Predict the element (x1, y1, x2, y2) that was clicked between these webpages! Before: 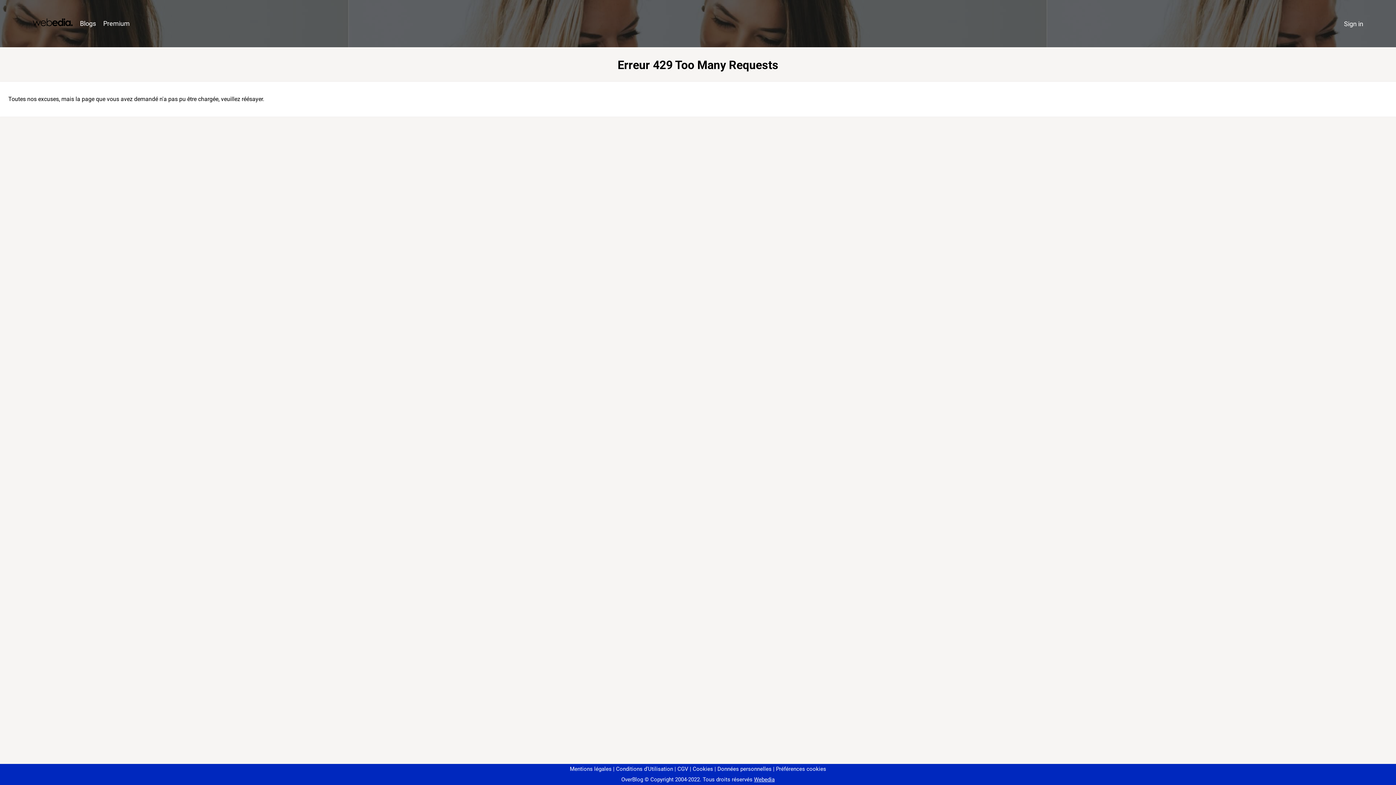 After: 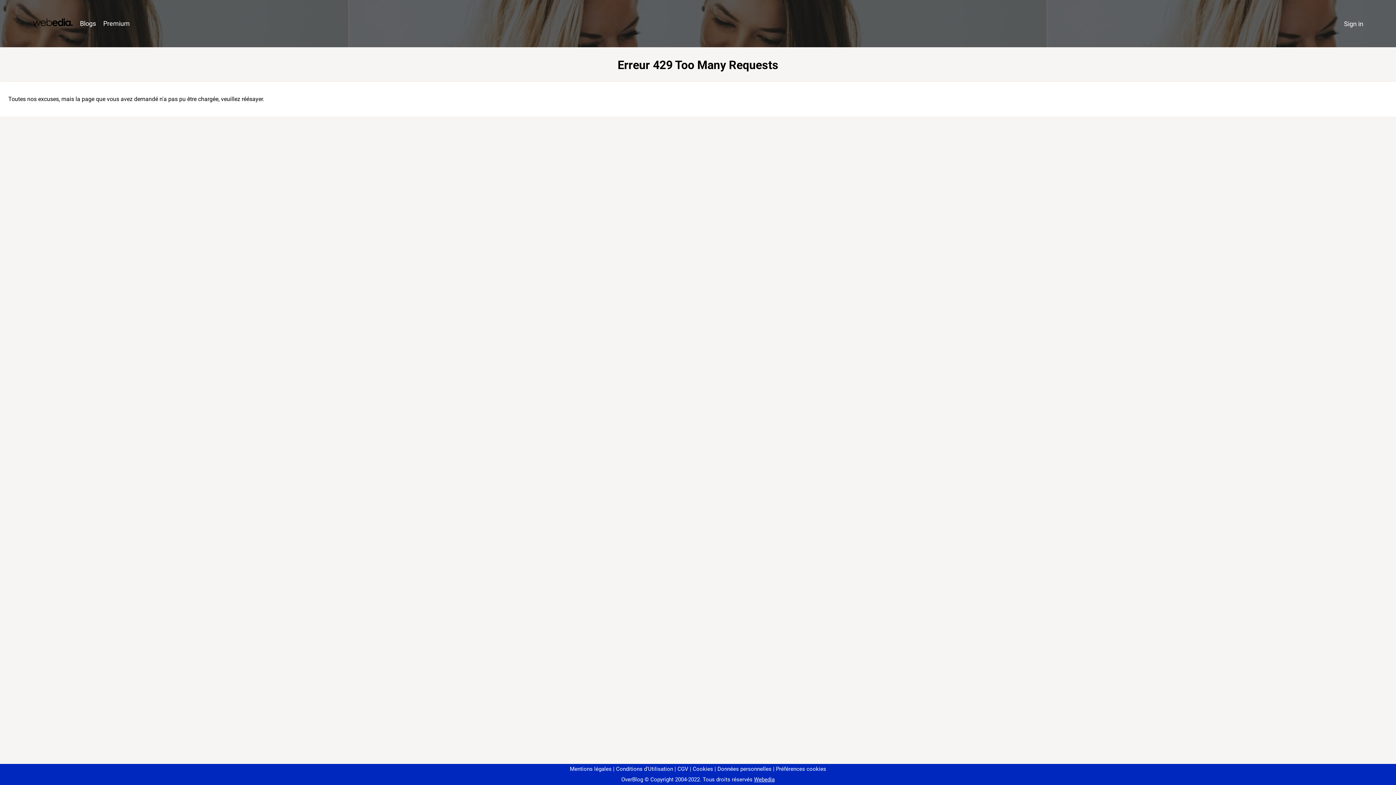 Action: label: Préférences cookies bbox: (773, 766, 826, 772)